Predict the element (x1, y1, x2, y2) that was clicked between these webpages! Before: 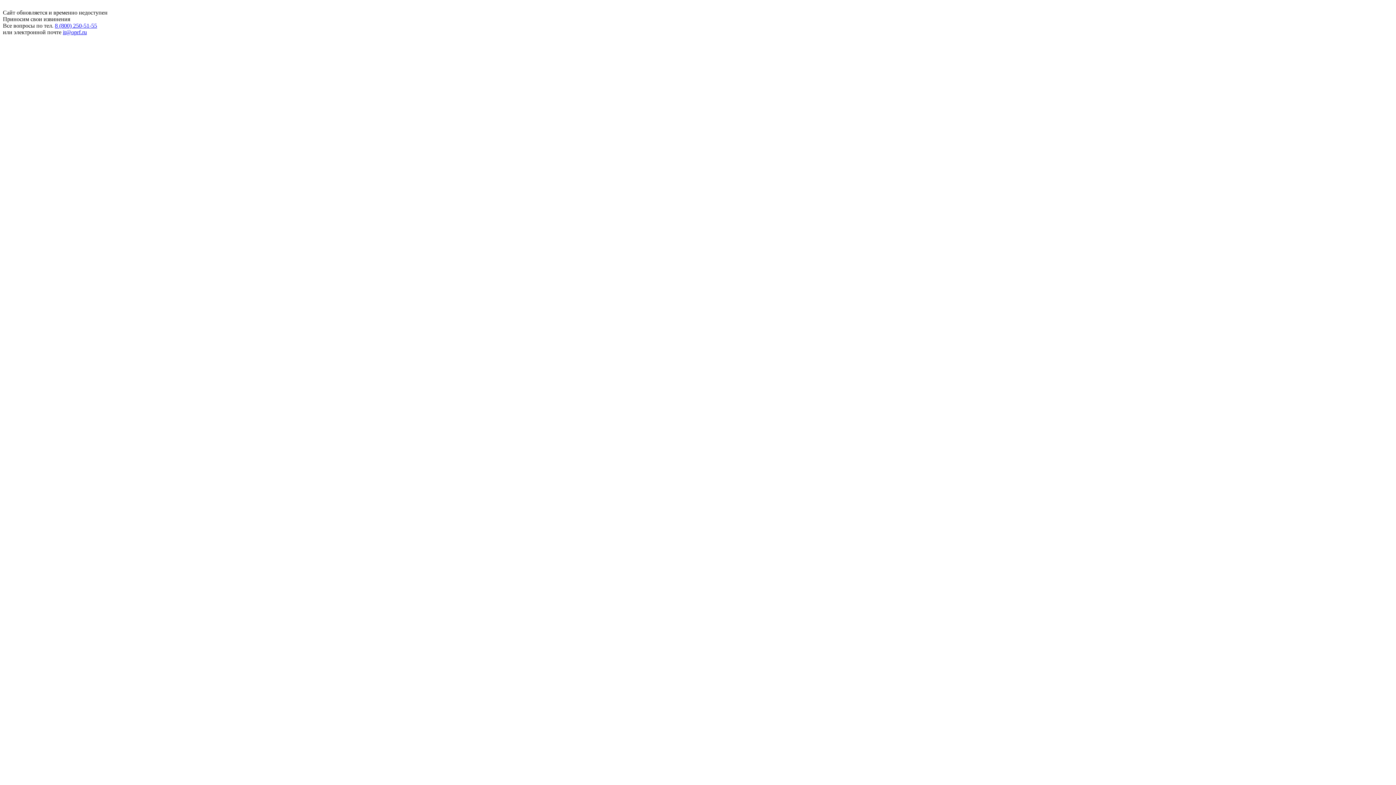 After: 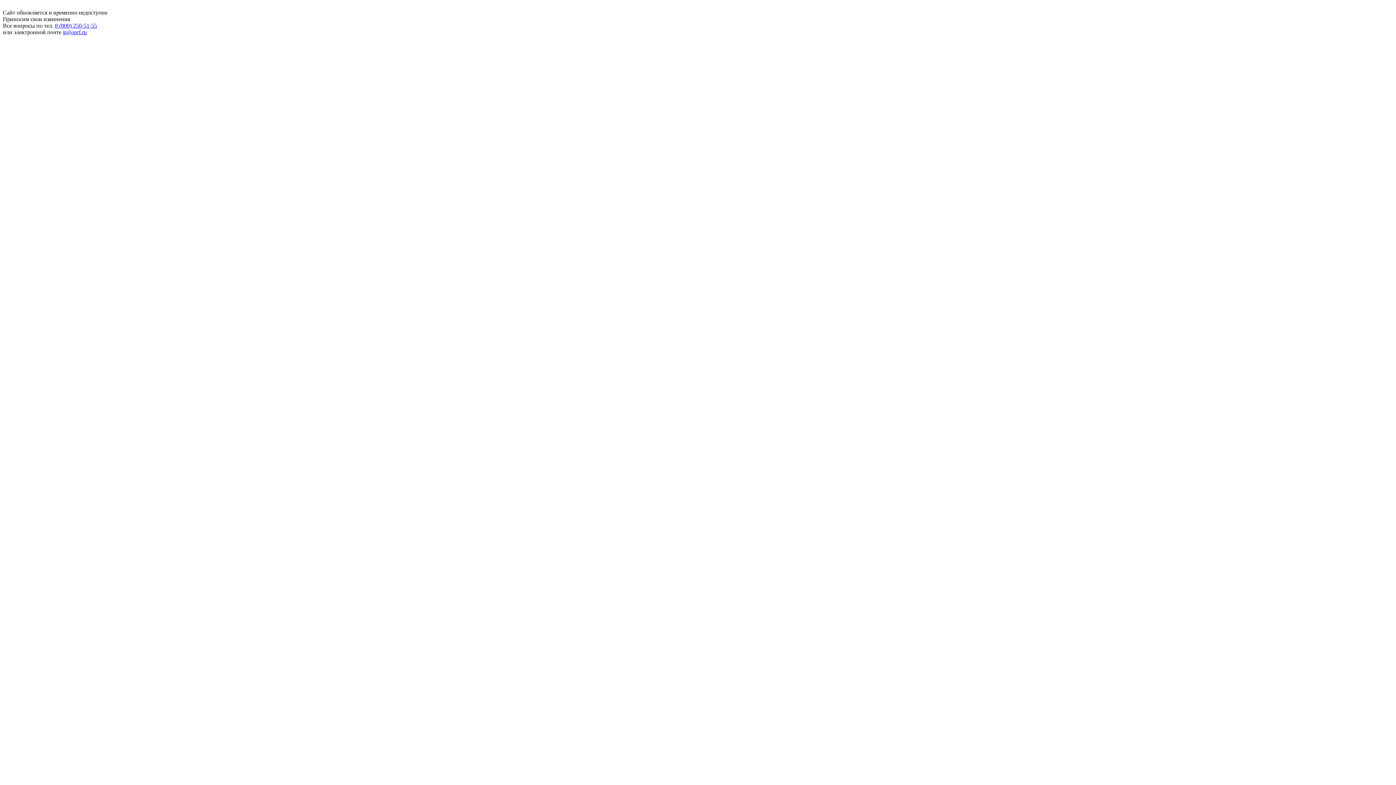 Action: label: 8 (800) 250-51-55 bbox: (54, 22, 97, 28)